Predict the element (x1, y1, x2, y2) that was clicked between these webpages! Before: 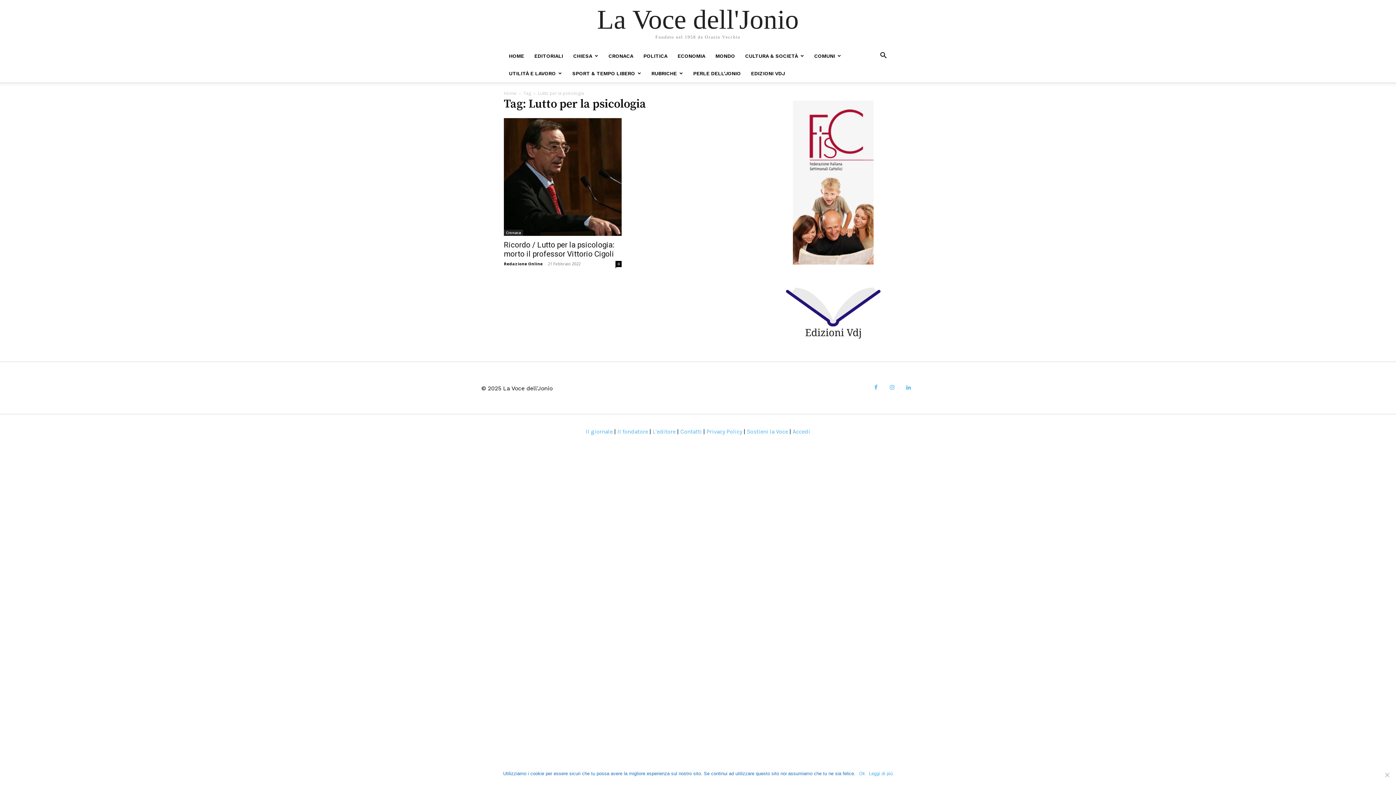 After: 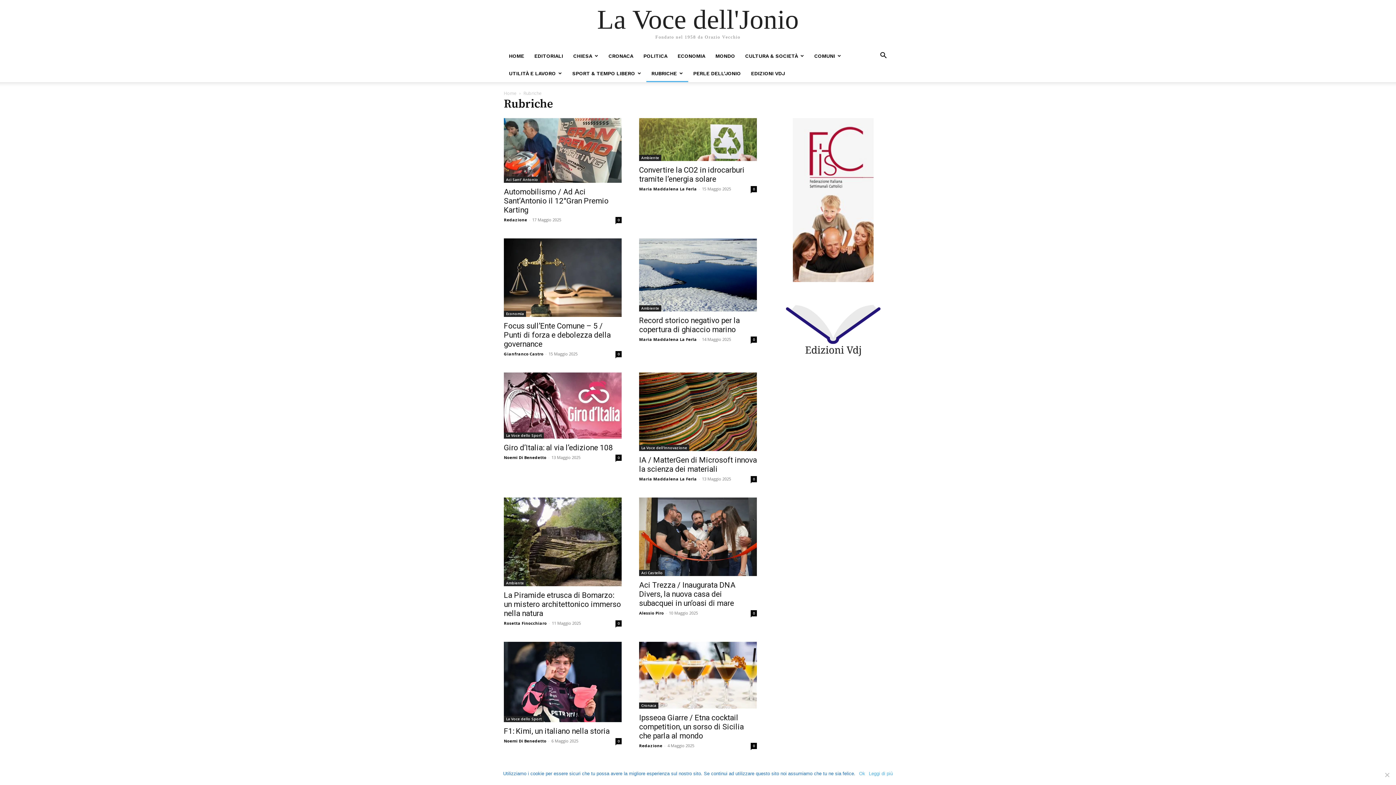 Action: label: RUBRICHE bbox: (646, 64, 688, 82)